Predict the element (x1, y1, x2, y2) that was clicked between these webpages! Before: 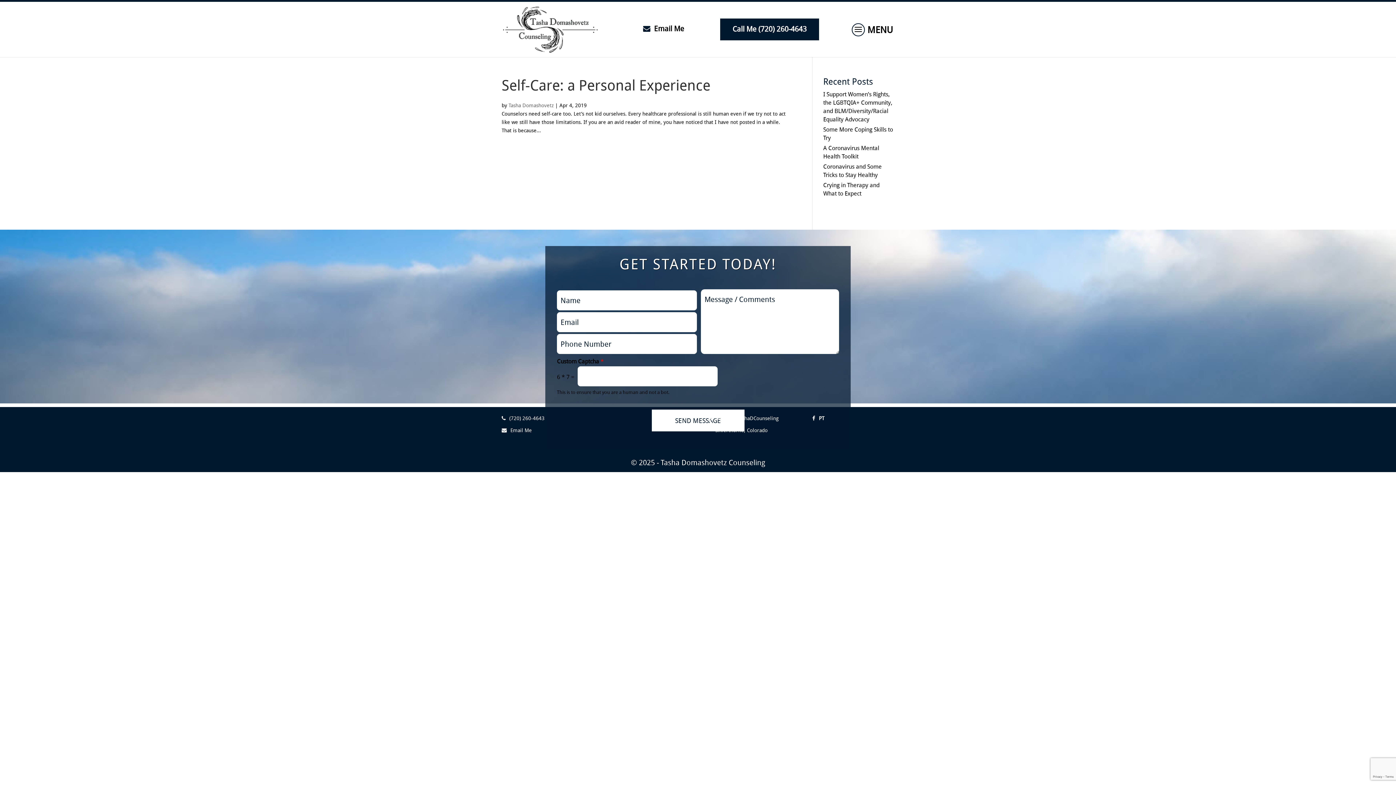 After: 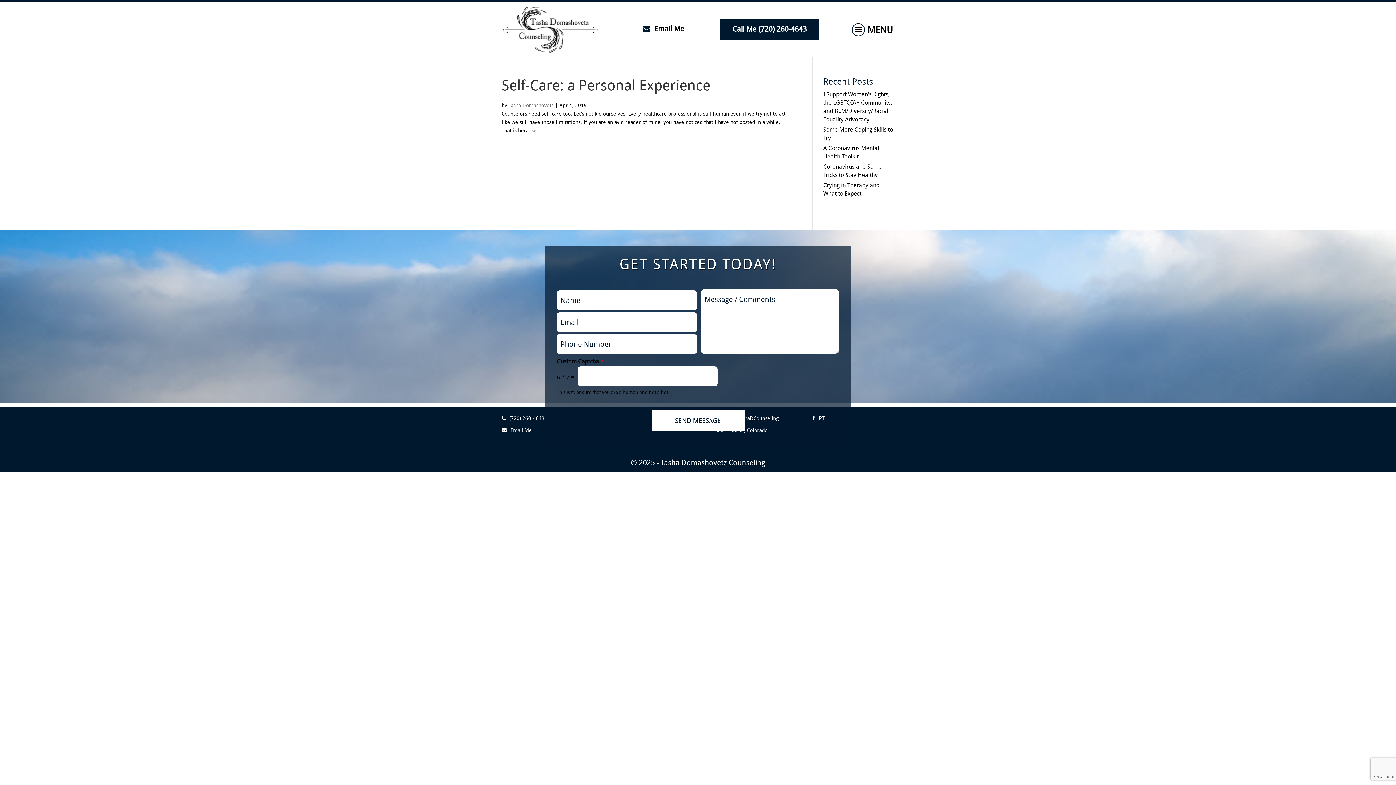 Action: bbox: (643, 23, 684, 33) label:  Email Me